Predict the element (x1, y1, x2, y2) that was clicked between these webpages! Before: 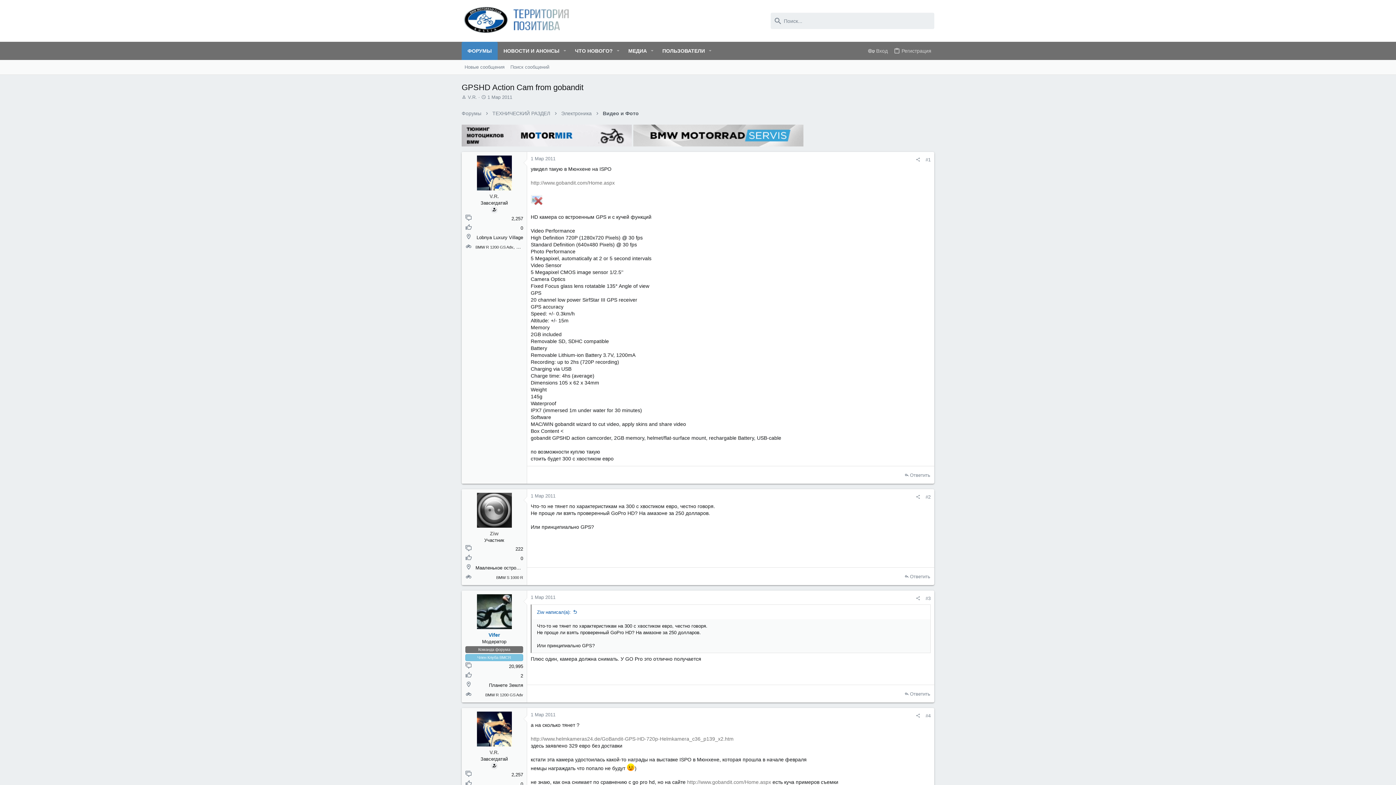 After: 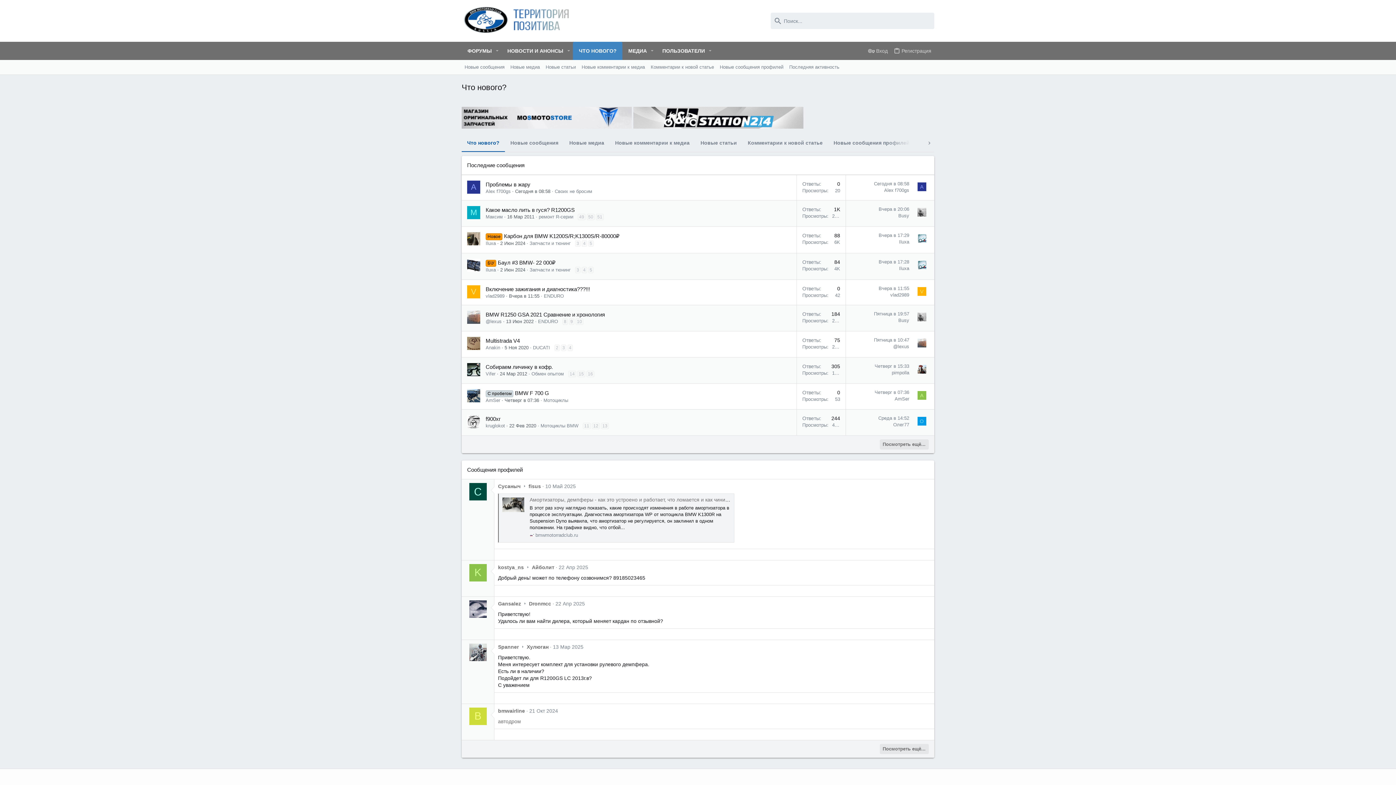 Action: bbox: (569, 41, 613, 60) label: ЧТО НОВОГО?